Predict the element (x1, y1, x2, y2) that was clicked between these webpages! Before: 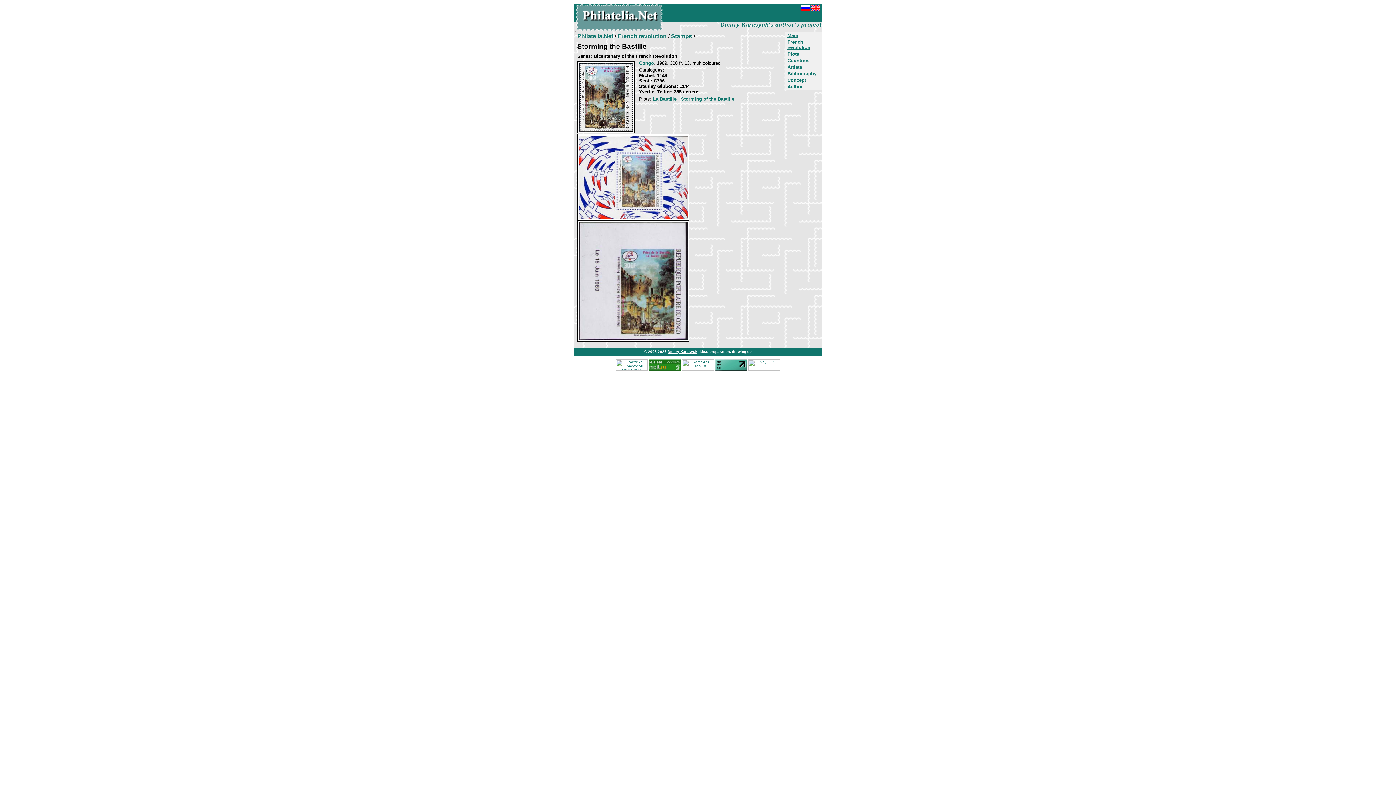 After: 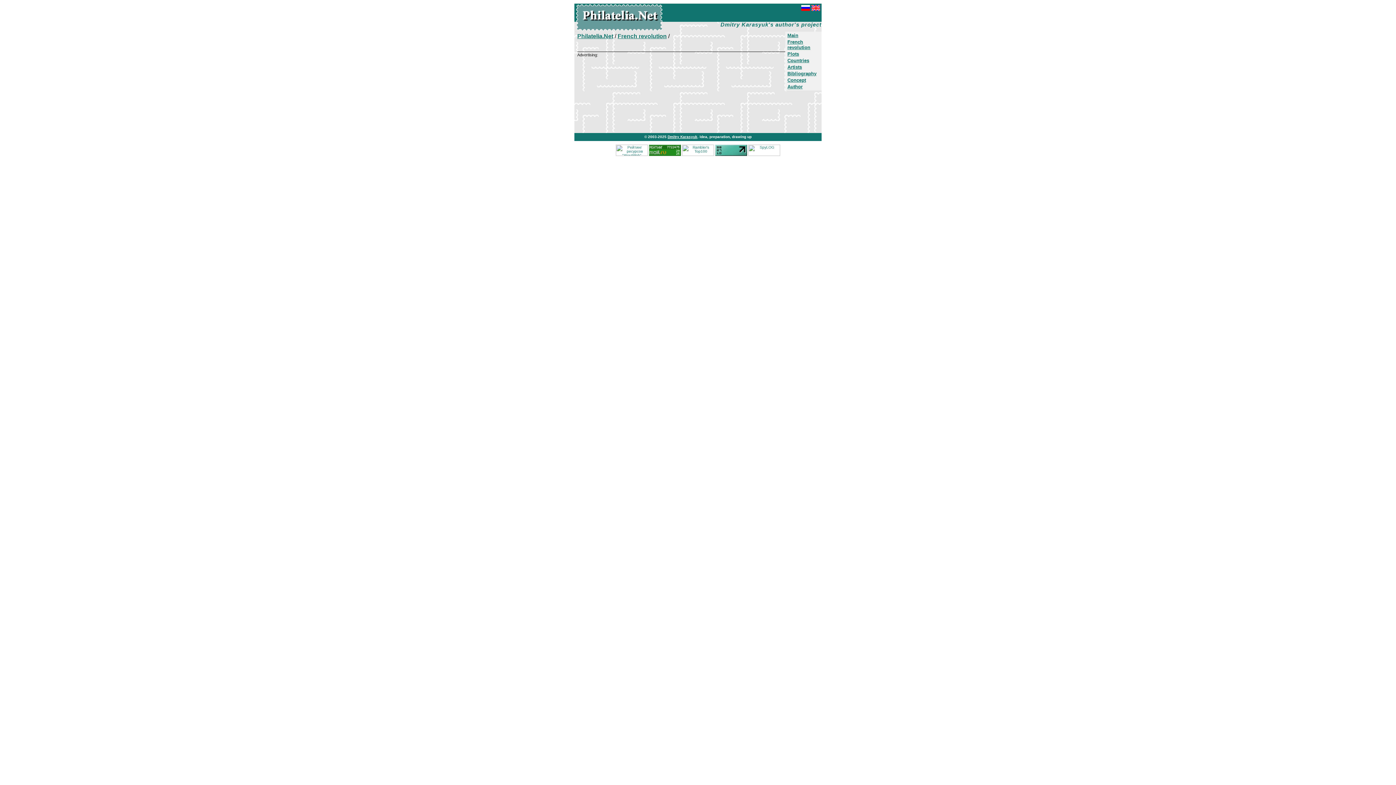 Action: label: Bibliography bbox: (787, 70, 816, 76)